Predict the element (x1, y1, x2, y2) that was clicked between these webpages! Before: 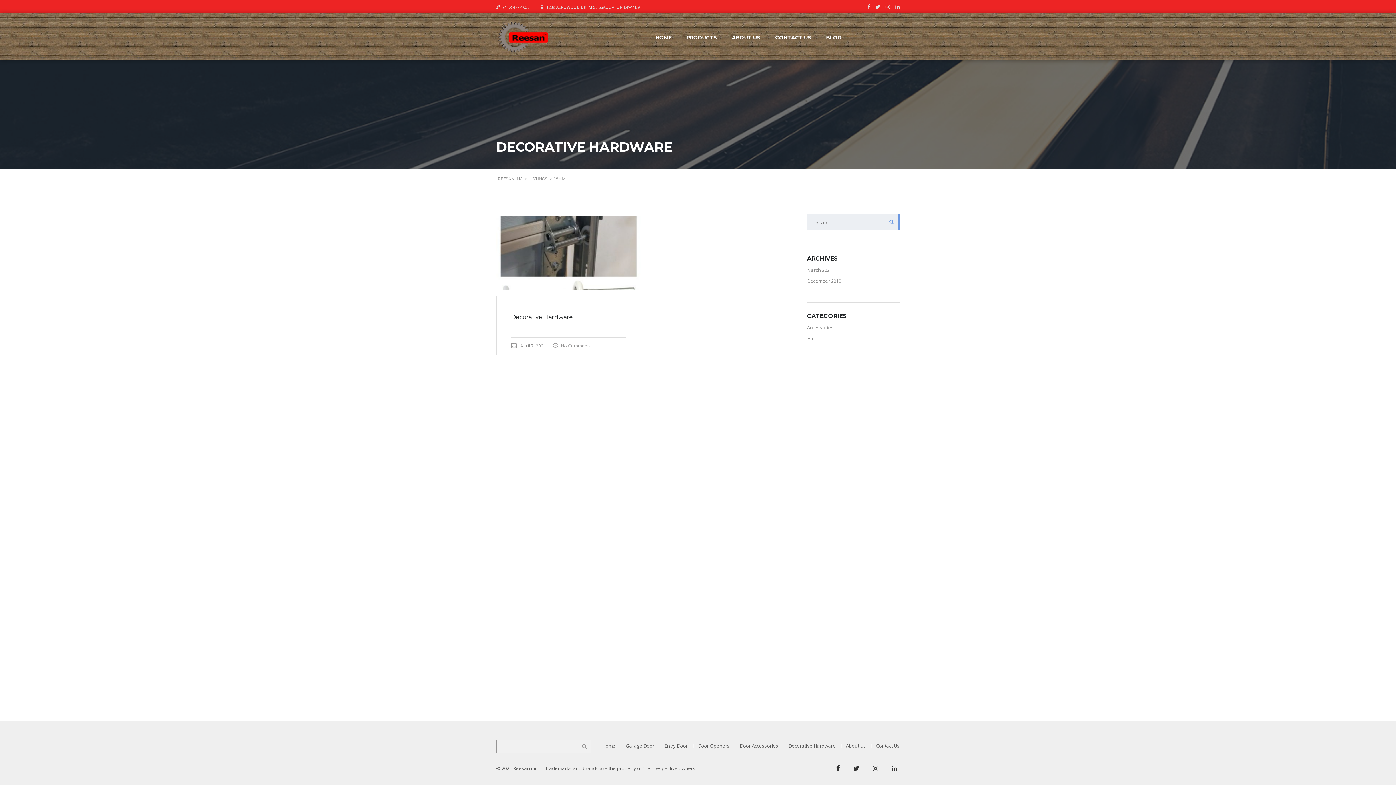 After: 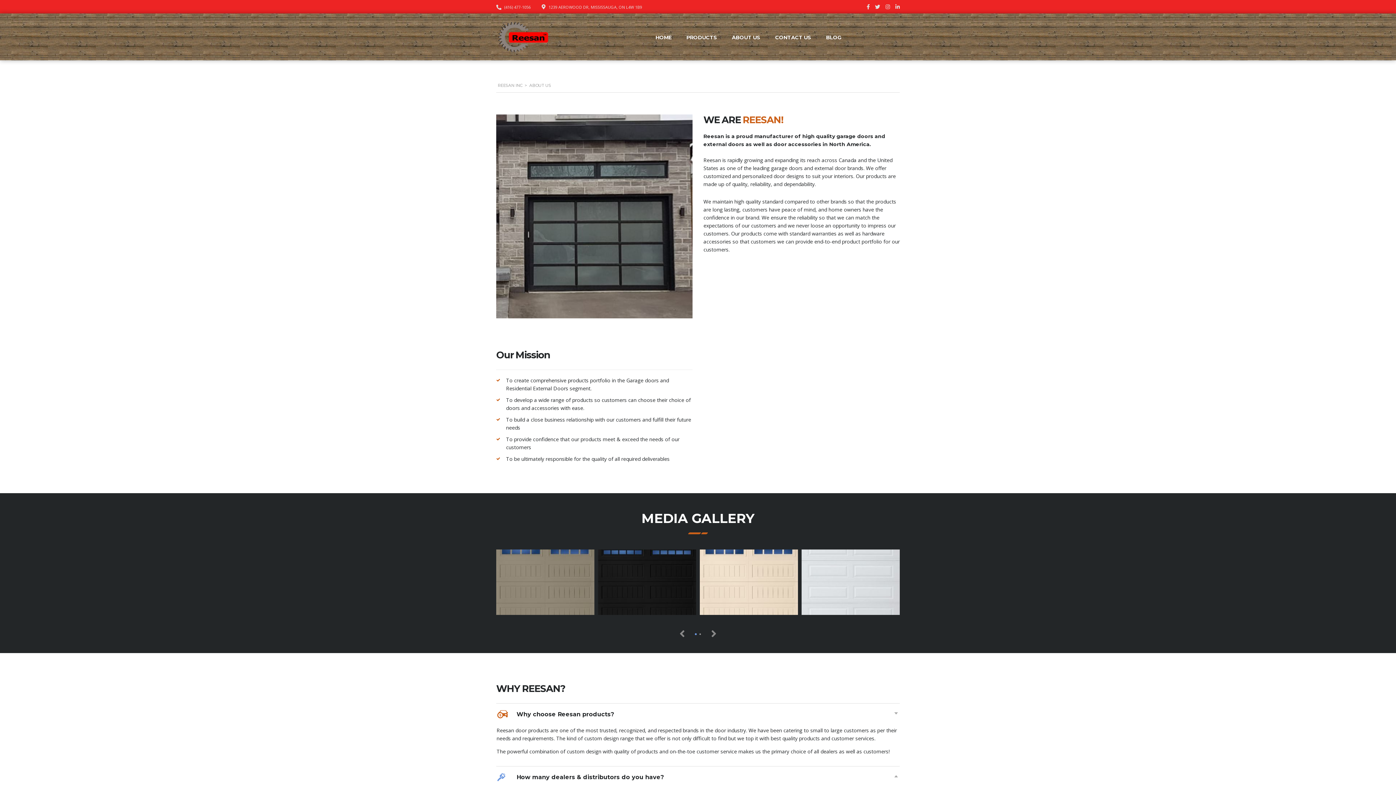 Action: bbox: (732, 34, 760, 40) label: ABOUT US